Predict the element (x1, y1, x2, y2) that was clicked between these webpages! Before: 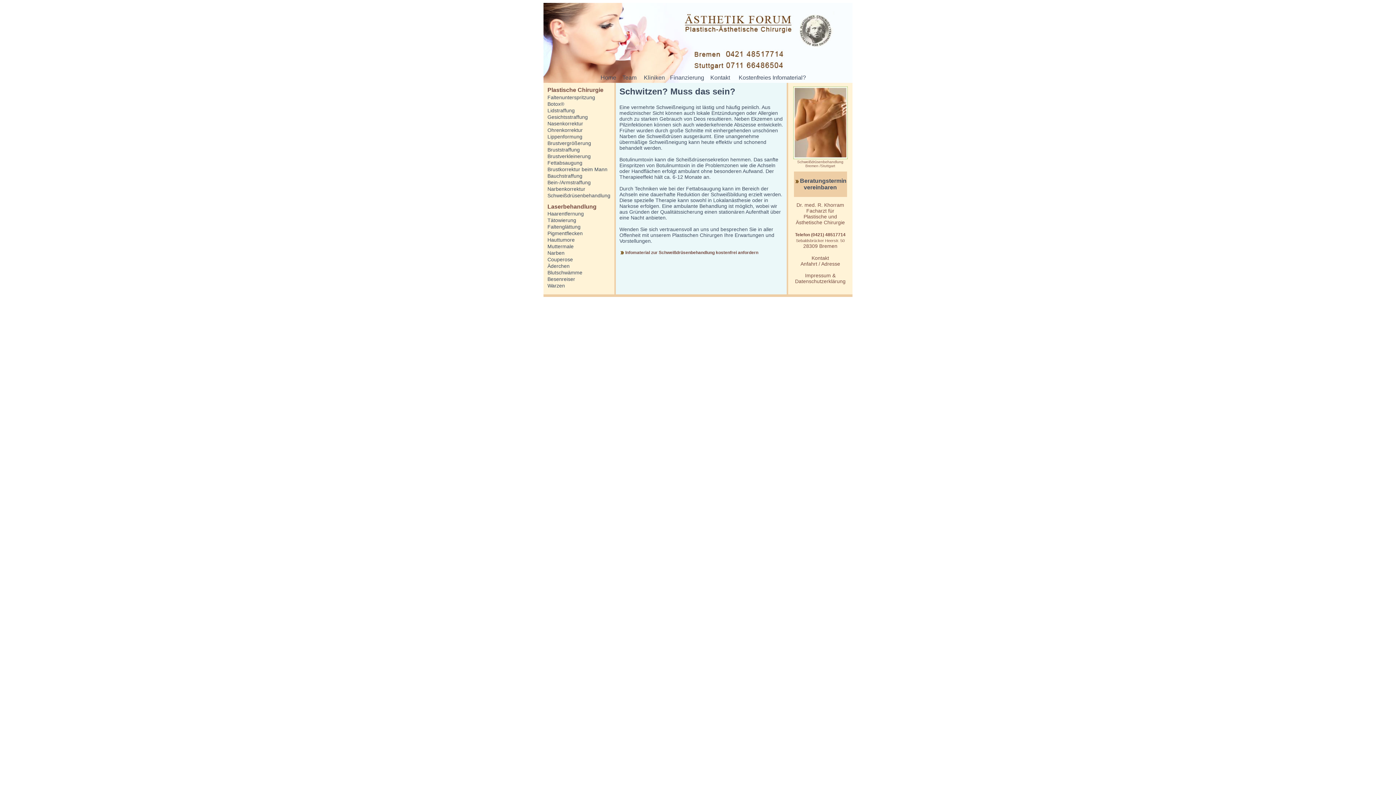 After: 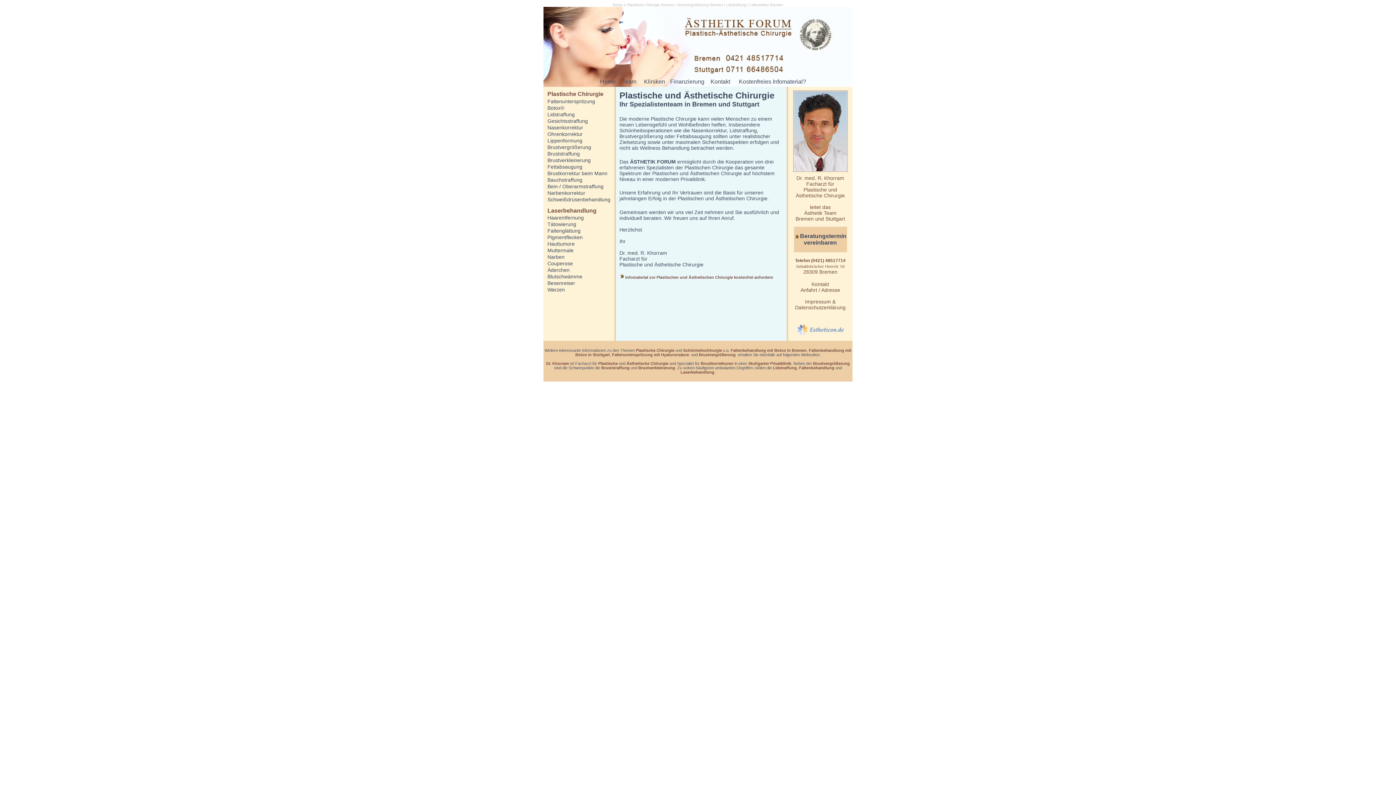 Action: label: Plastische Chirurgie bbox: (547, 86, 603, 93)